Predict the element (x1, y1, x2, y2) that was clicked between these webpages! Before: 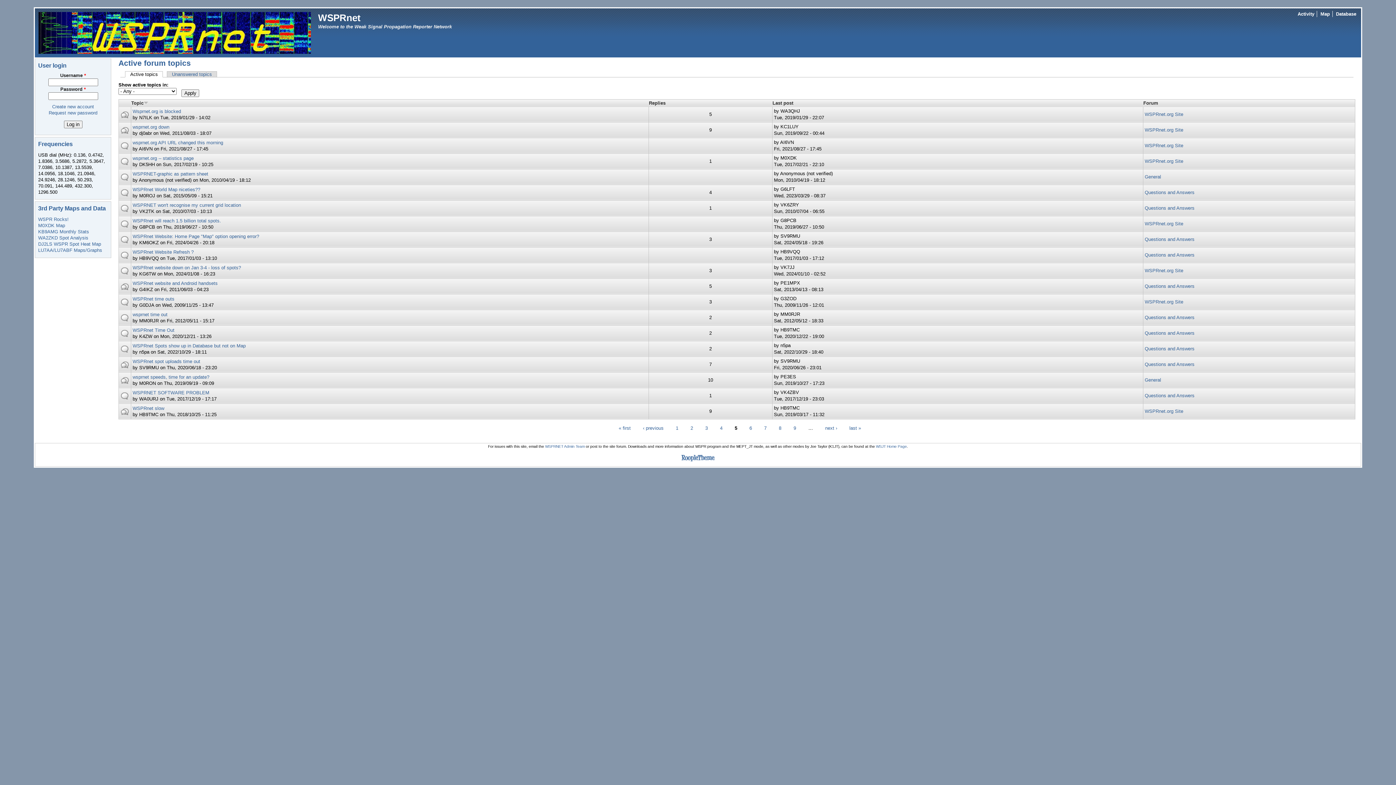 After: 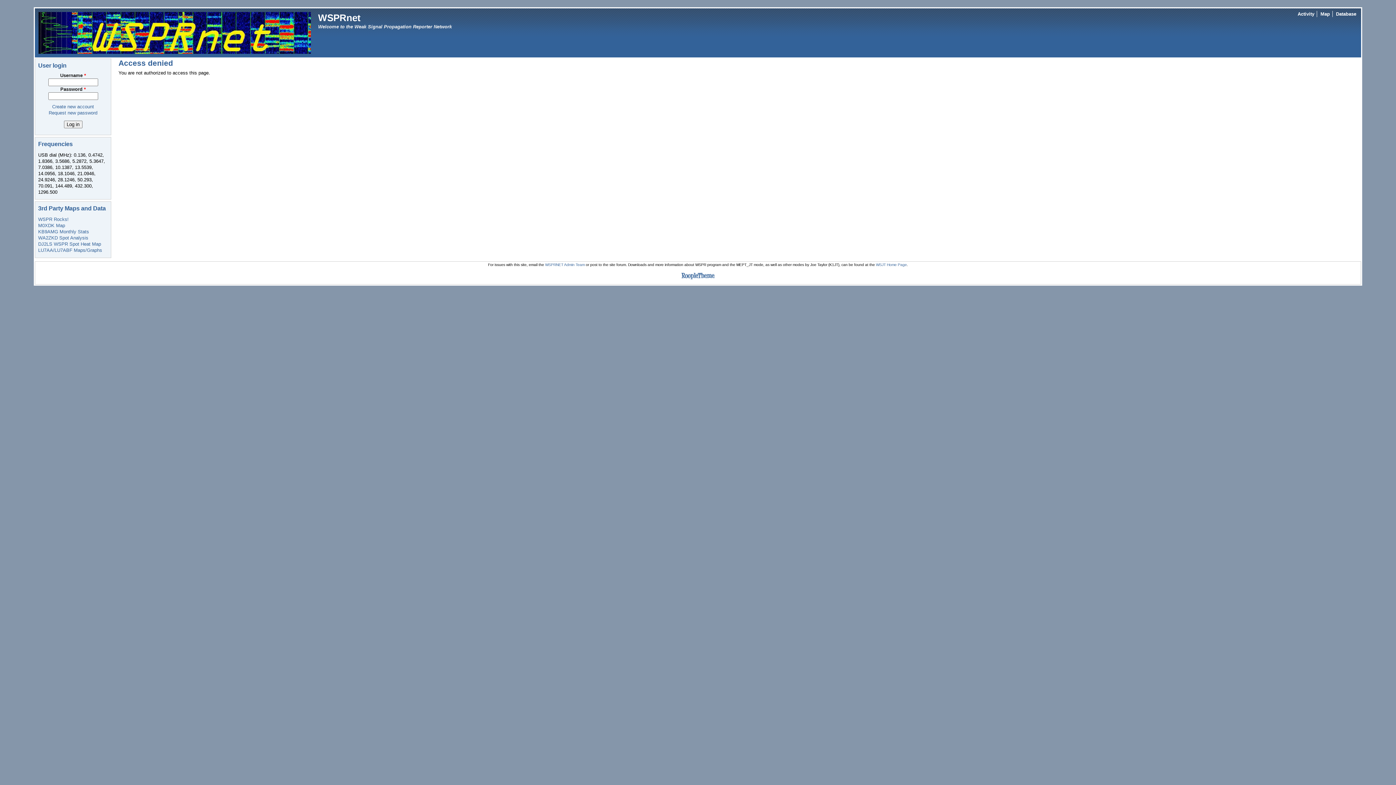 Action: bbox: (132, 343, 245, 348) label: WSPRnet Spots show up in Database but not on Map